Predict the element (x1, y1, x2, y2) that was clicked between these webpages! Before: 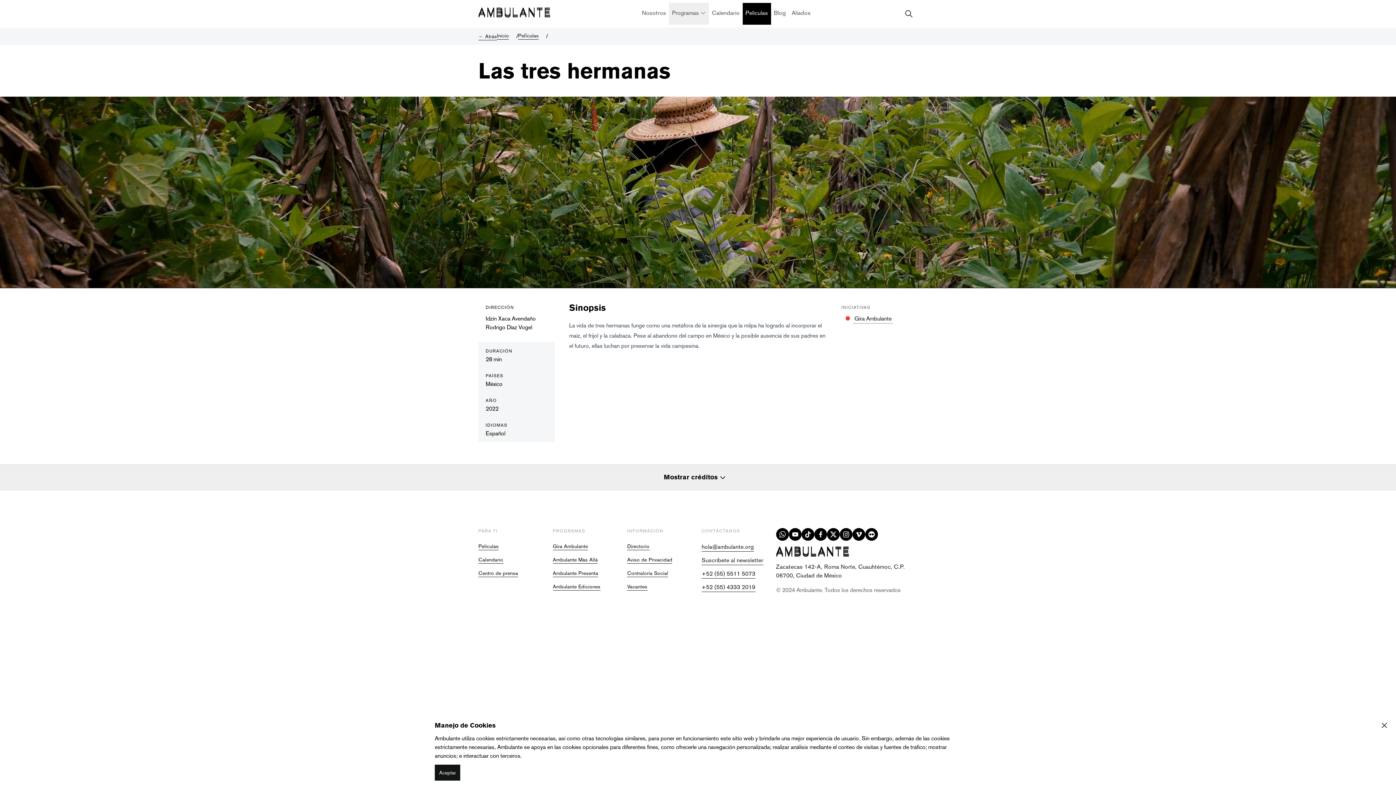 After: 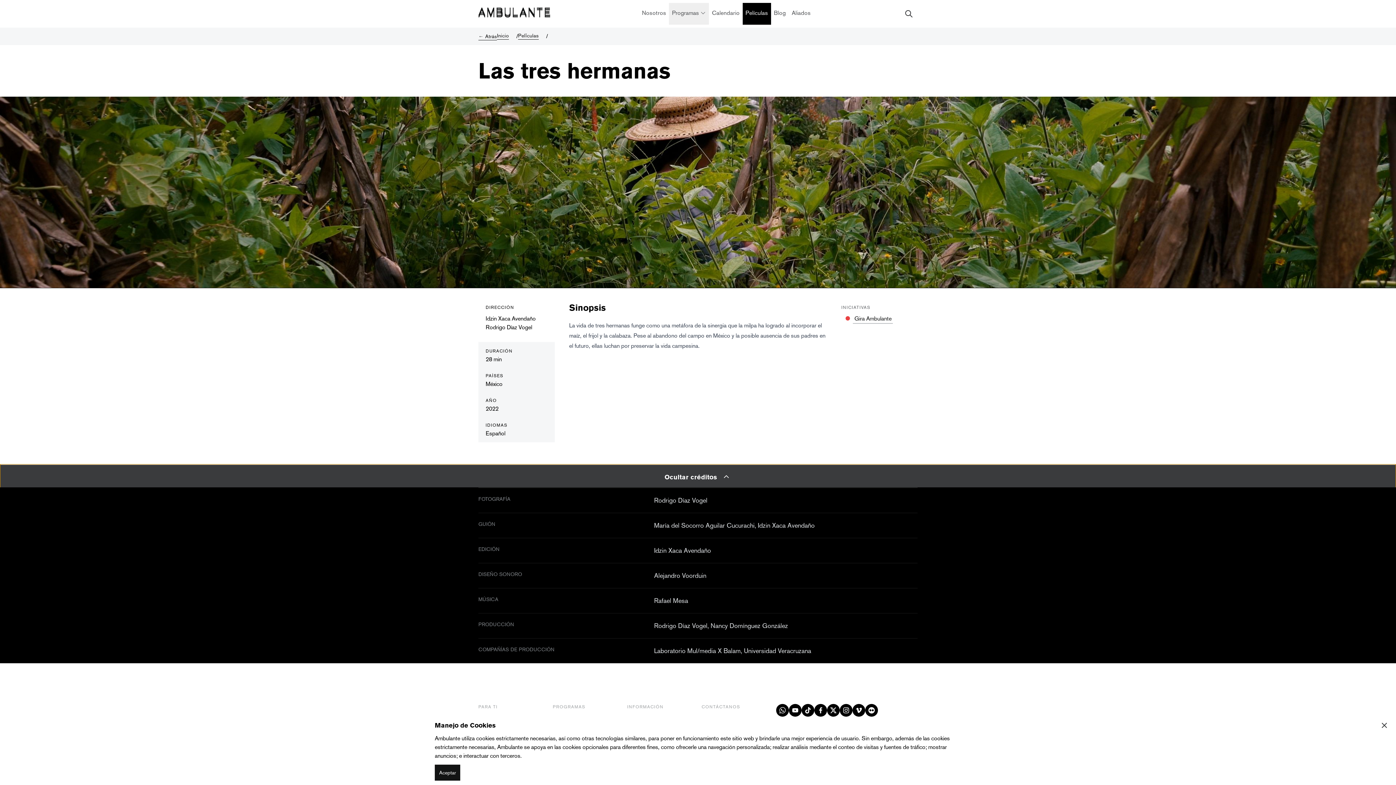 Action: bbox: (0, 464, 1396, 490) label: Mostrar créditos